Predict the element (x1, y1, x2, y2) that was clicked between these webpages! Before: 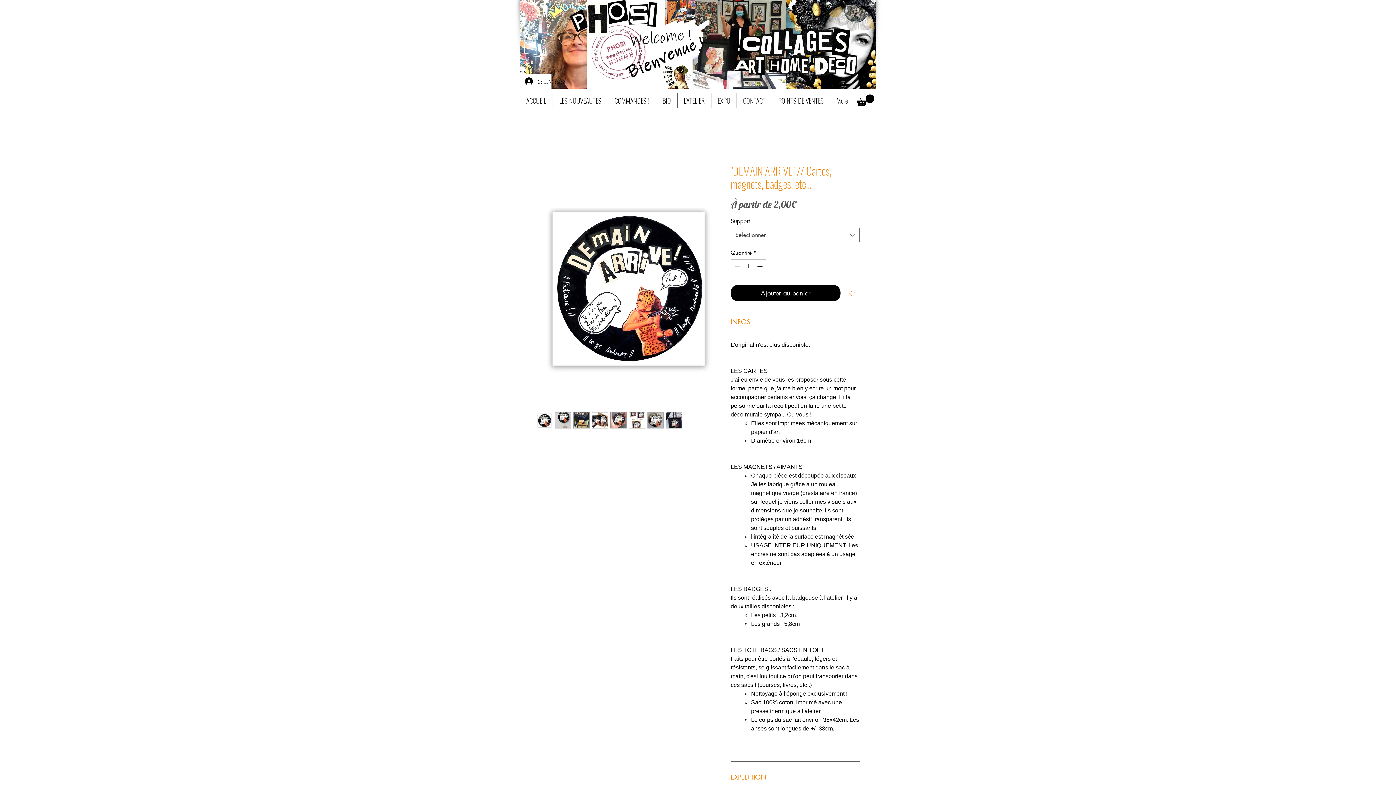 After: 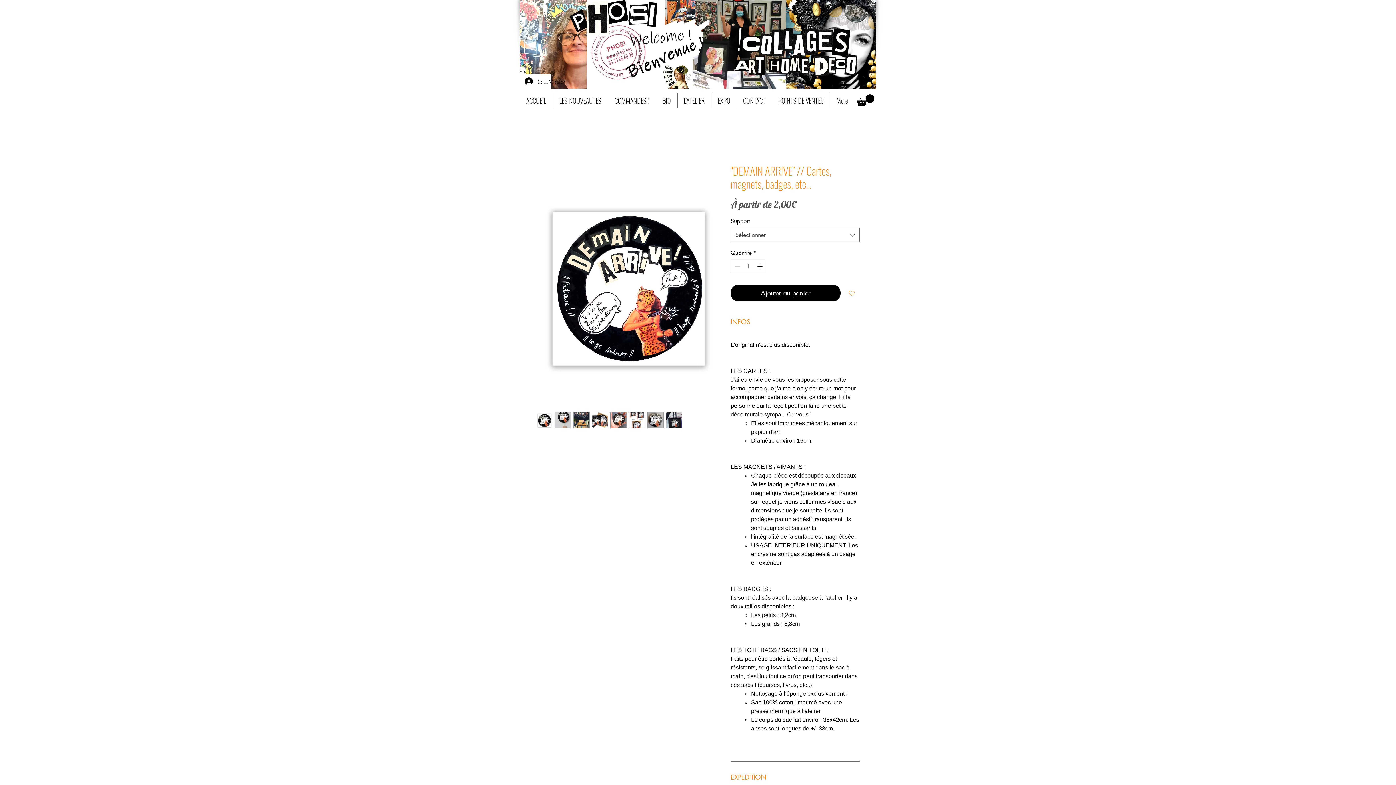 Action: label: Ajouter à la liste d'envies bbox: (843, 284, 860, 301)